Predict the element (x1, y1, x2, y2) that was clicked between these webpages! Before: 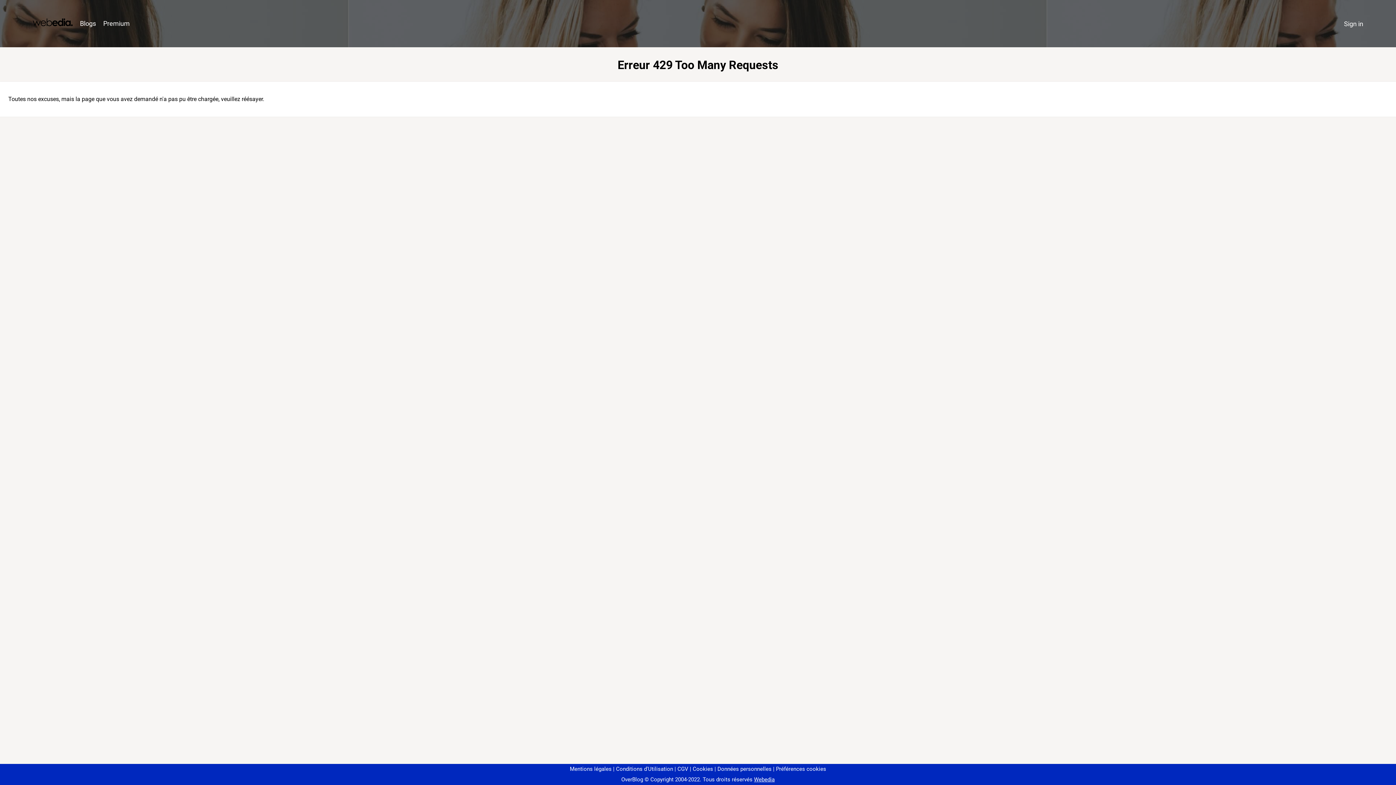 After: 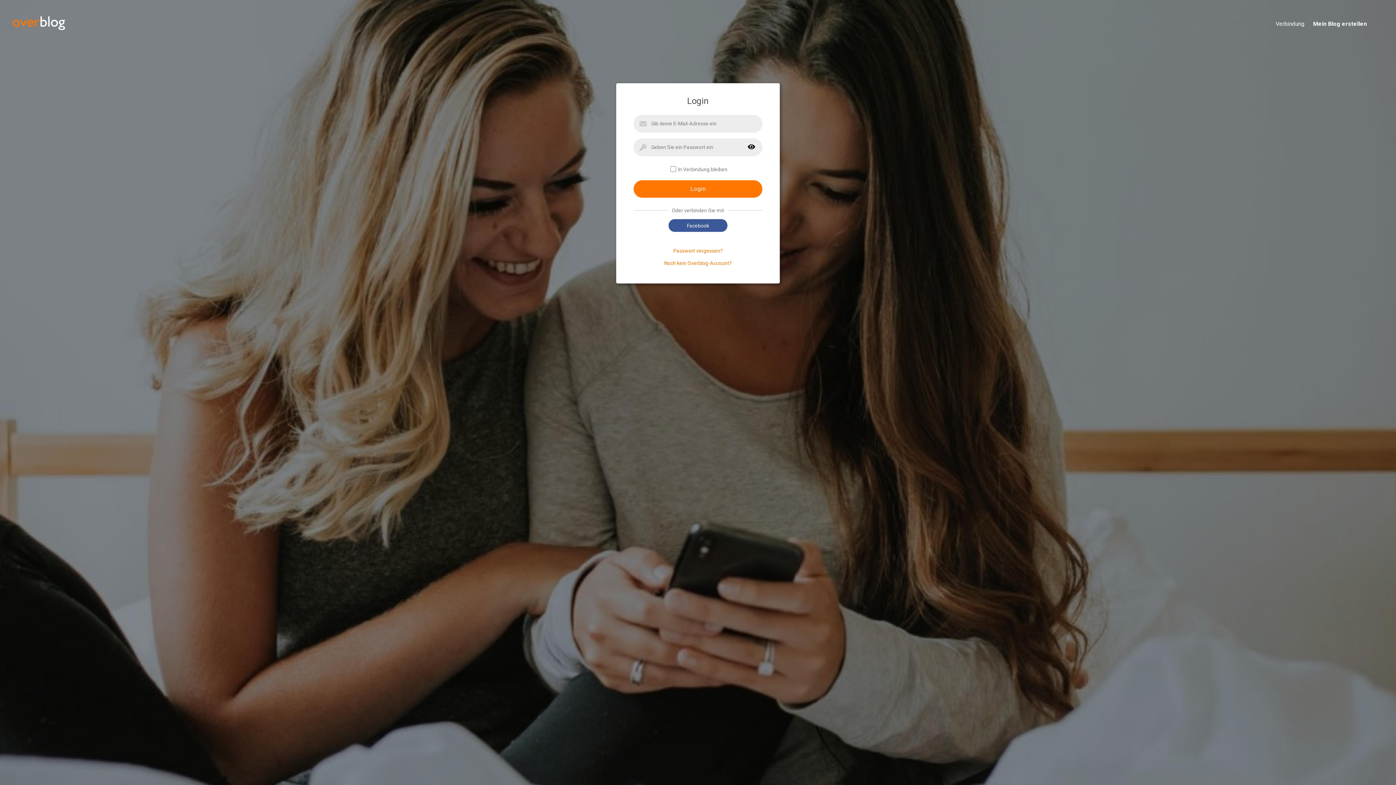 Action: label: Sign in bbox: (1340, 16, 1367, 31)